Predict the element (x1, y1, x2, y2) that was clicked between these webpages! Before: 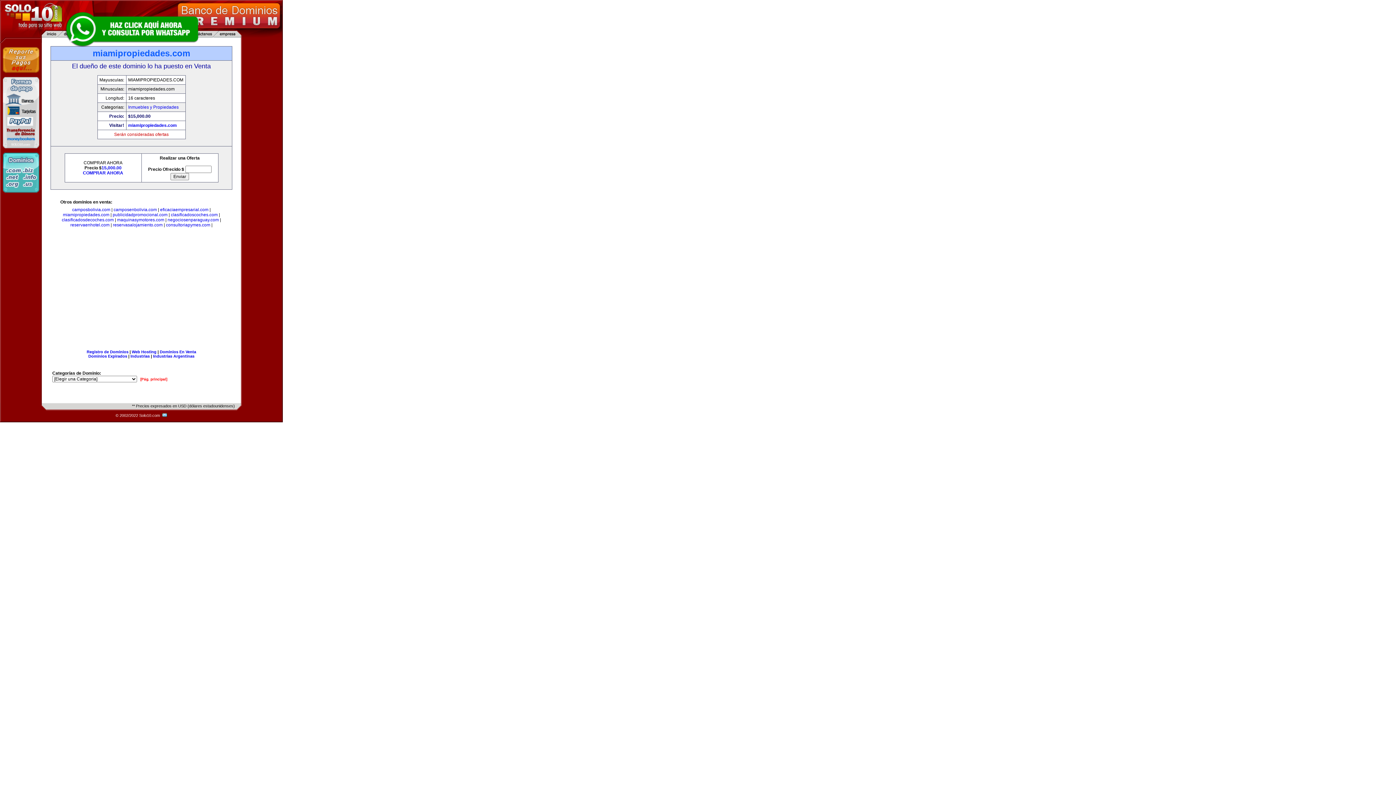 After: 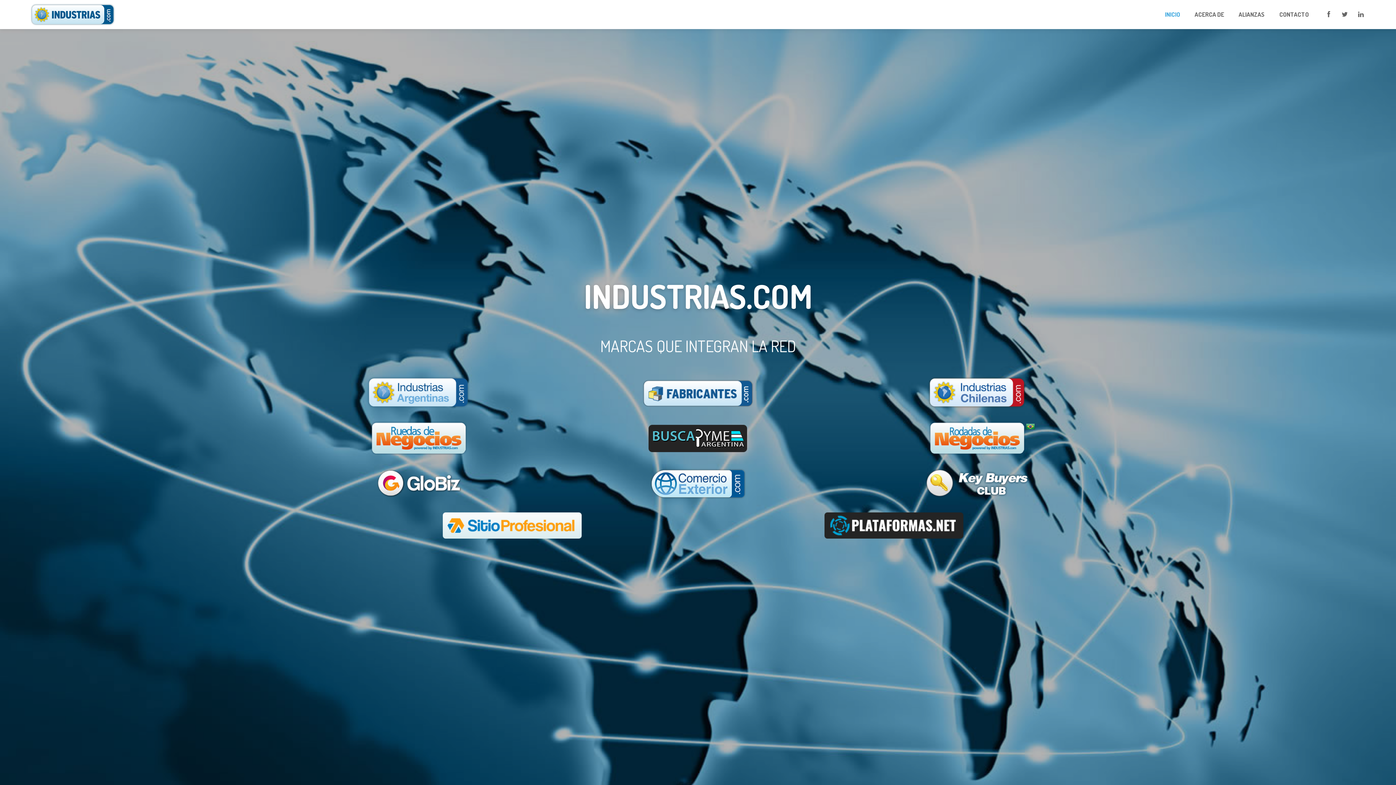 Action: bbox: (130, 354, 149, 358) label: Industrias